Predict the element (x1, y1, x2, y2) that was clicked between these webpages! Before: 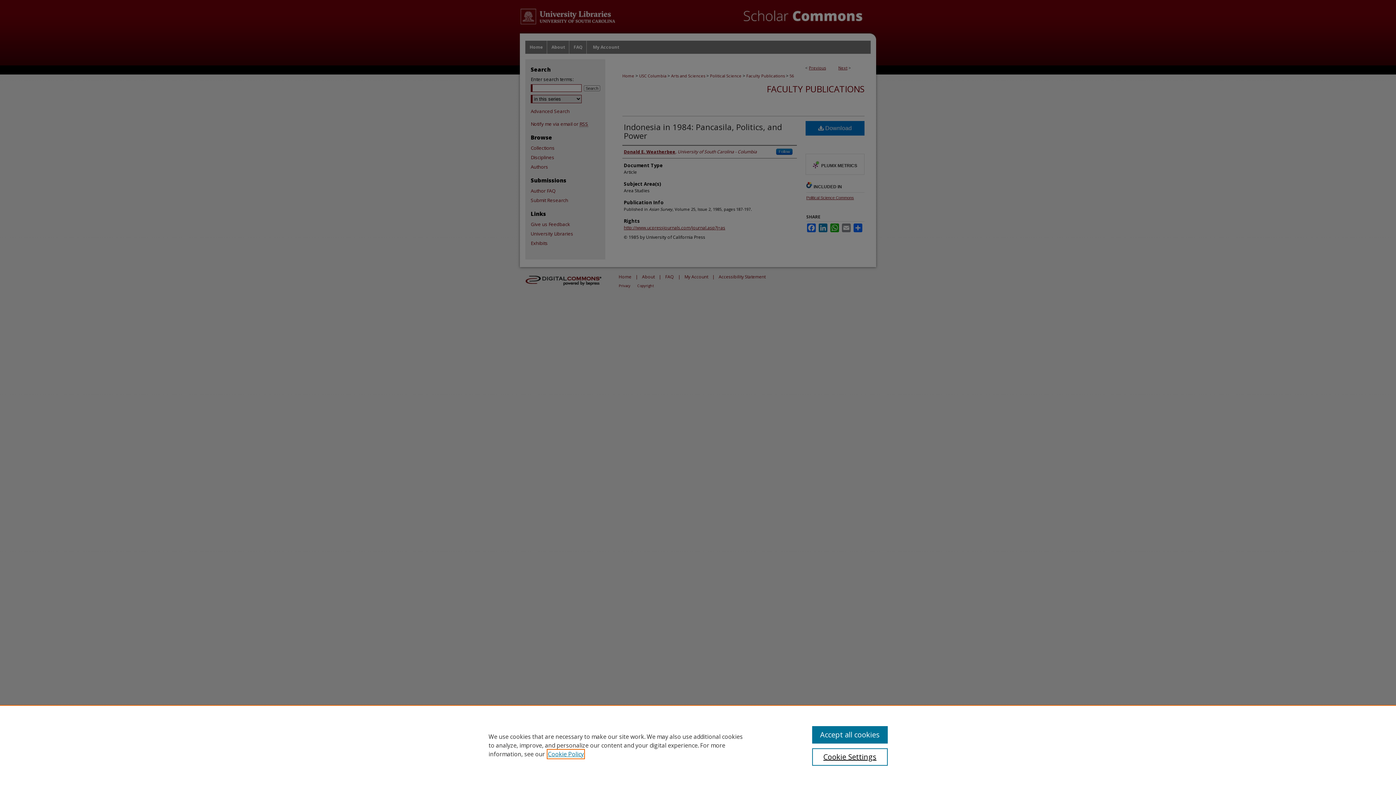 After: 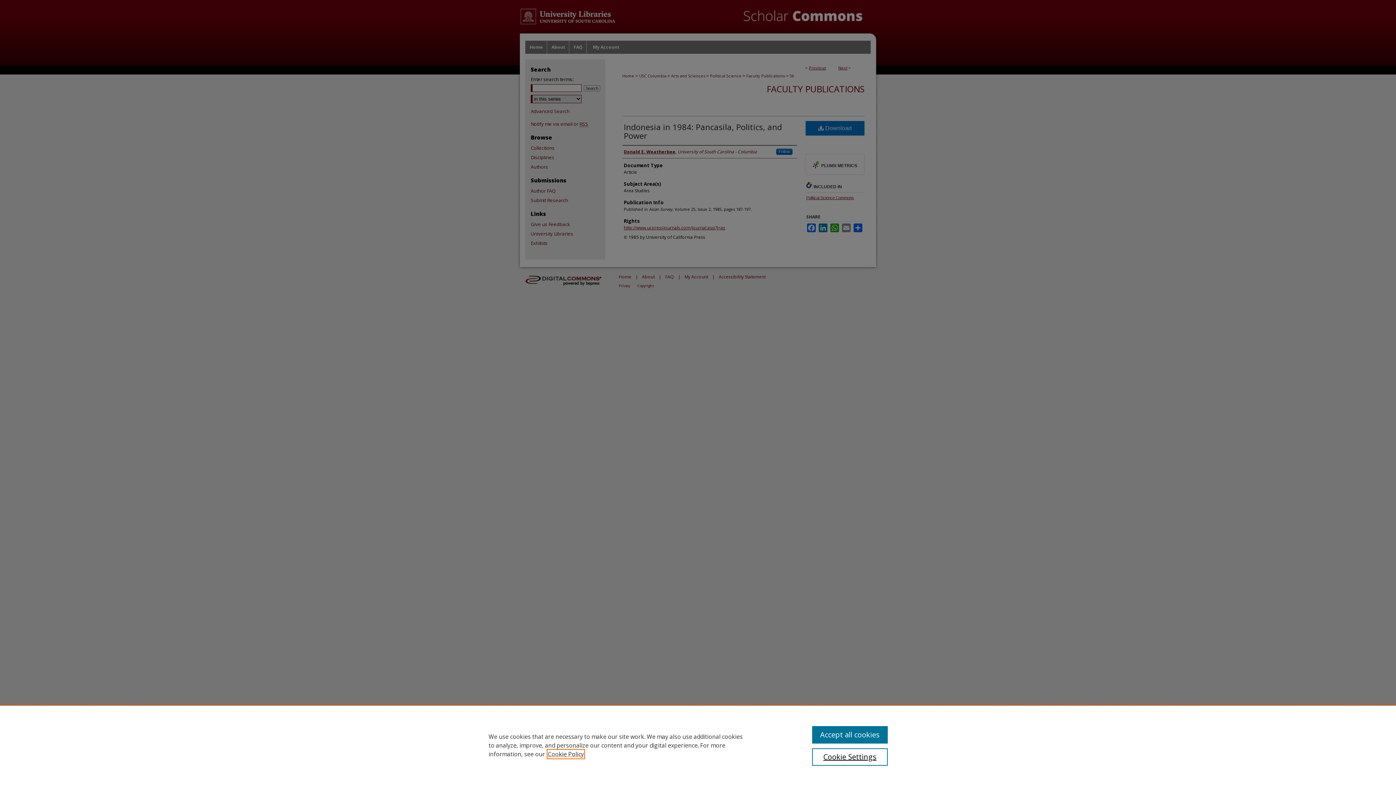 Action: bbox: (548, 750, 584, 758) label: , opens in a new tab